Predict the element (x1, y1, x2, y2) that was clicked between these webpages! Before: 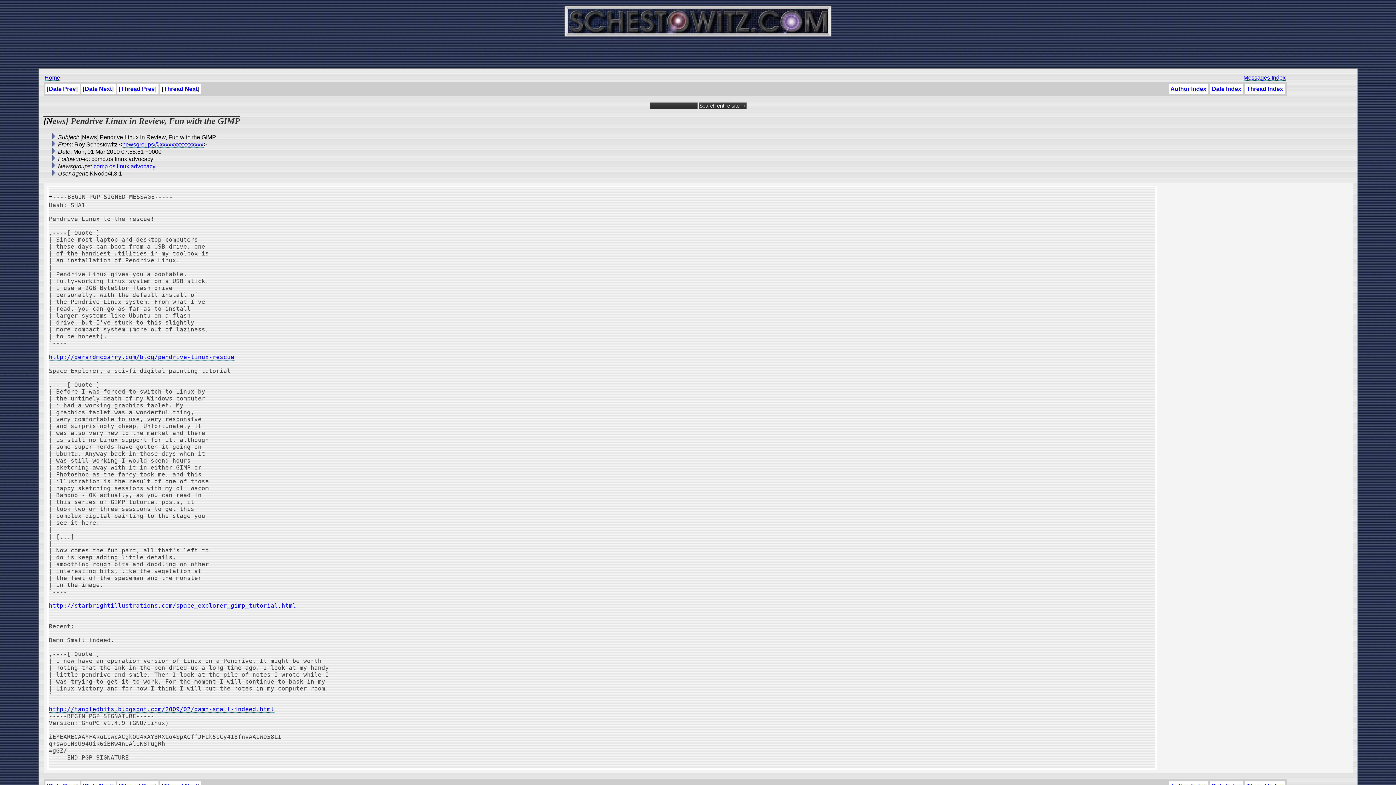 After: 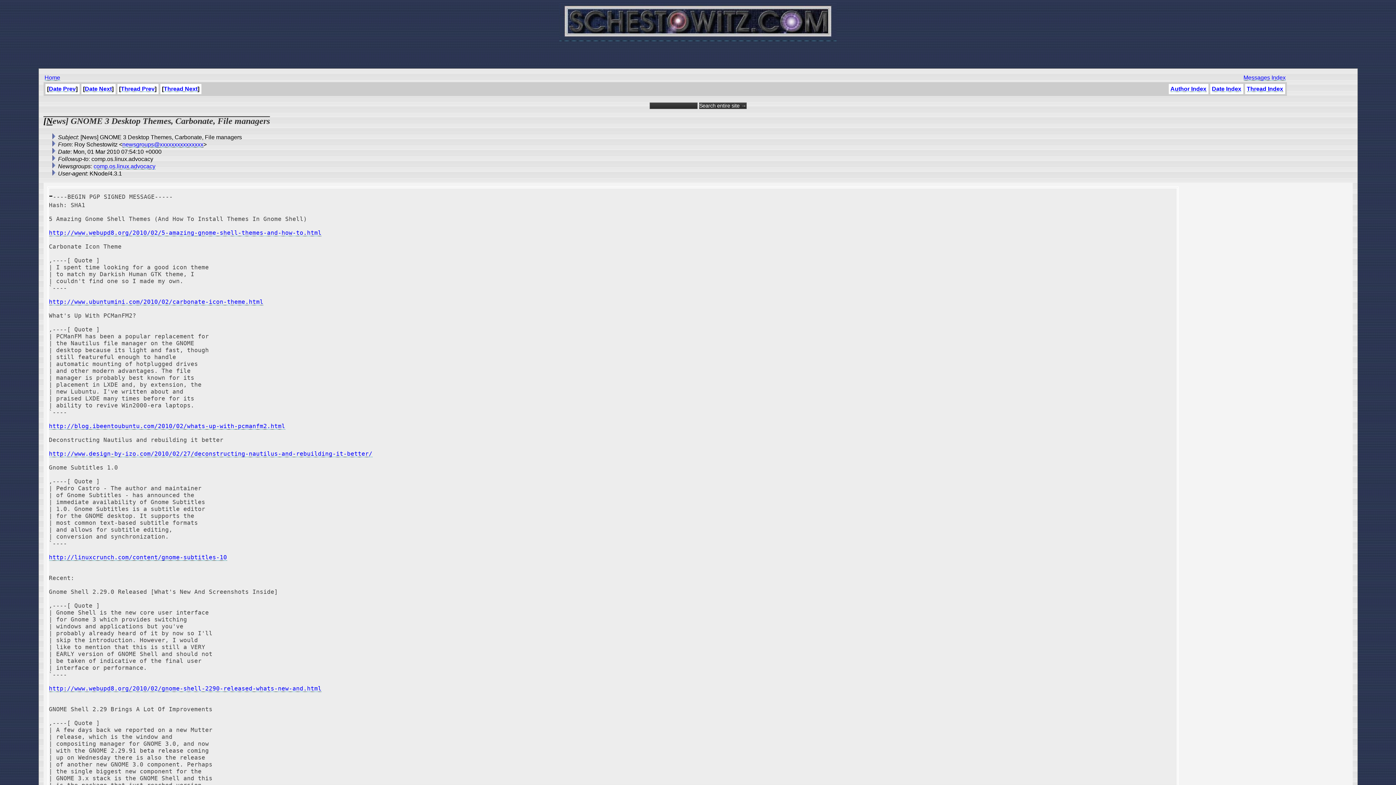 Action: bbox: (48, 85, 75, 92) label: Date Prev